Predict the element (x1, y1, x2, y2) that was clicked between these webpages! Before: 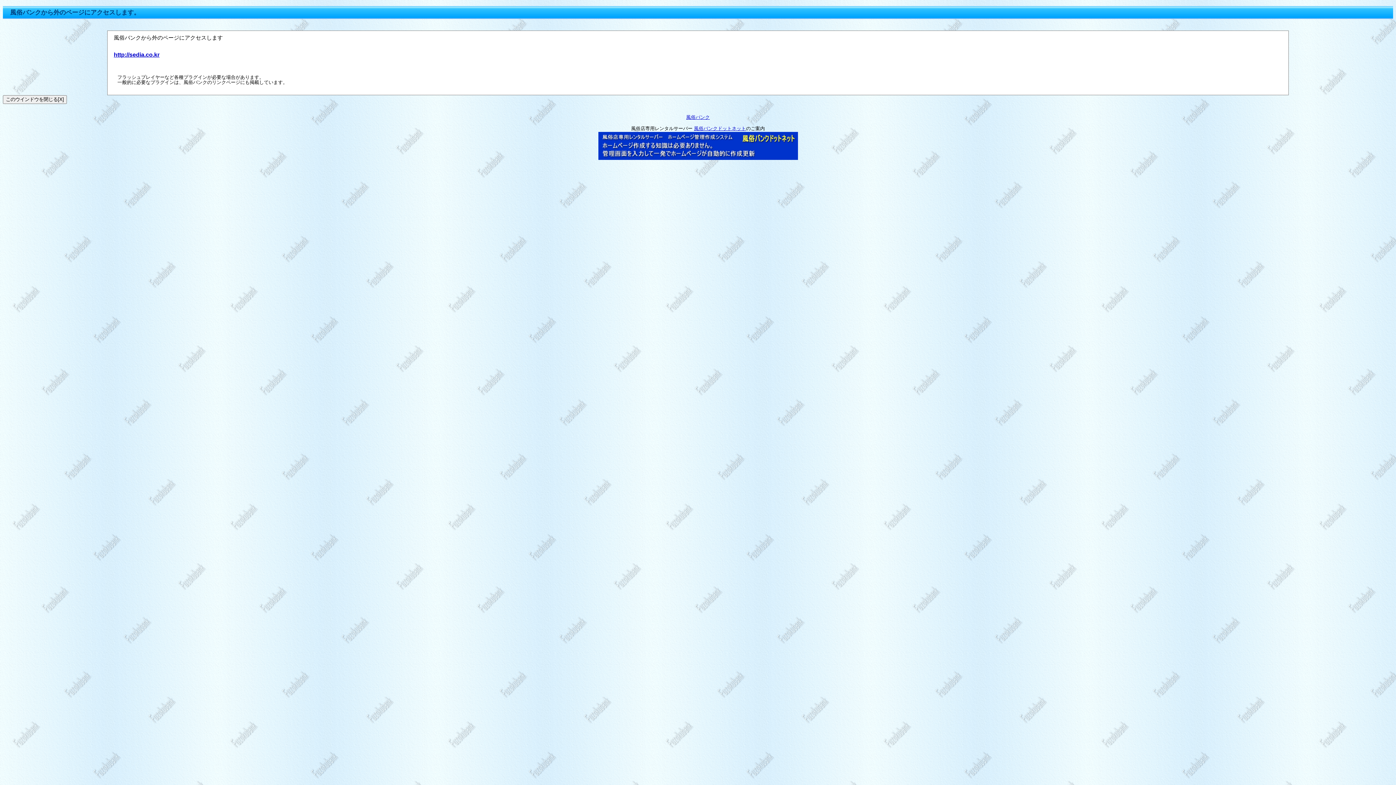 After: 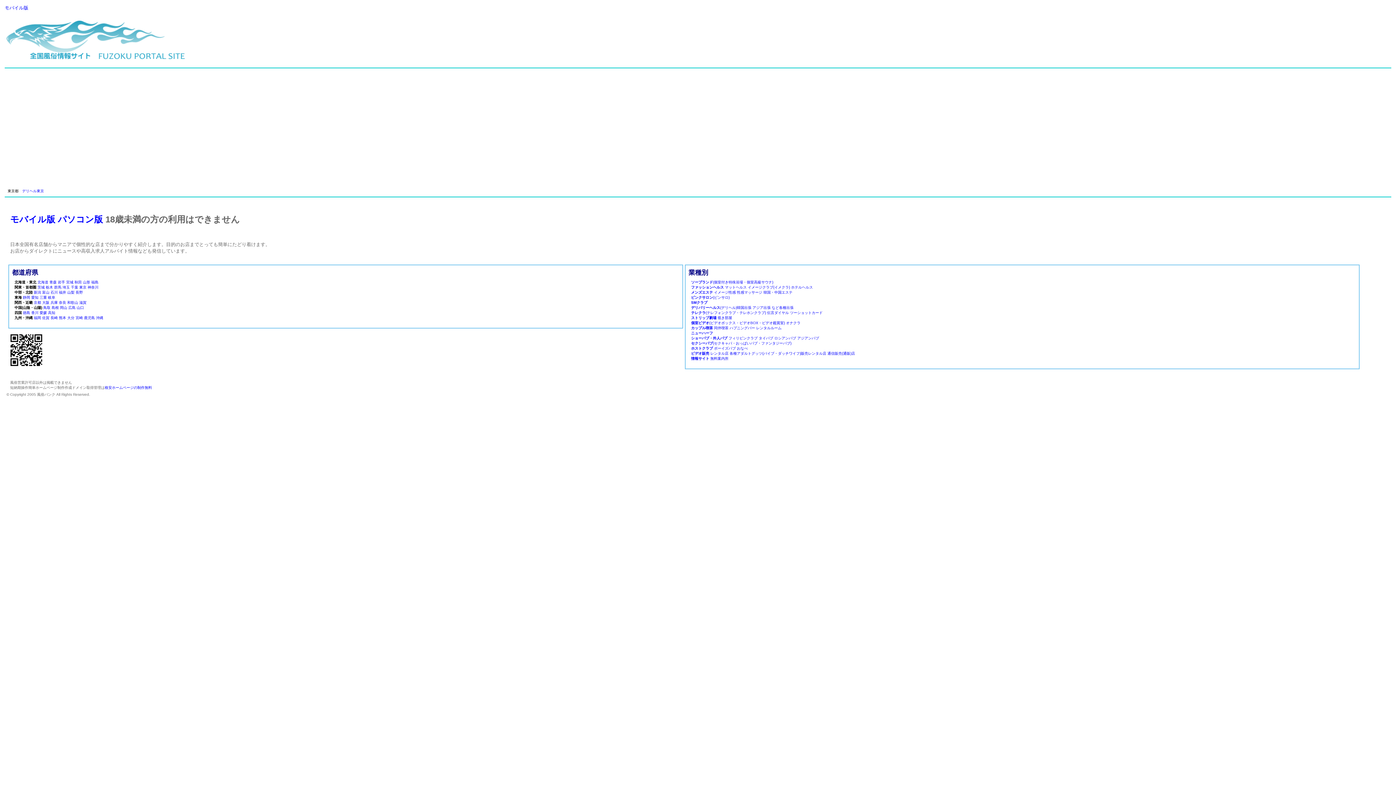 Action: bbox: (686, 114, 710, 120) label: 風俗バンク